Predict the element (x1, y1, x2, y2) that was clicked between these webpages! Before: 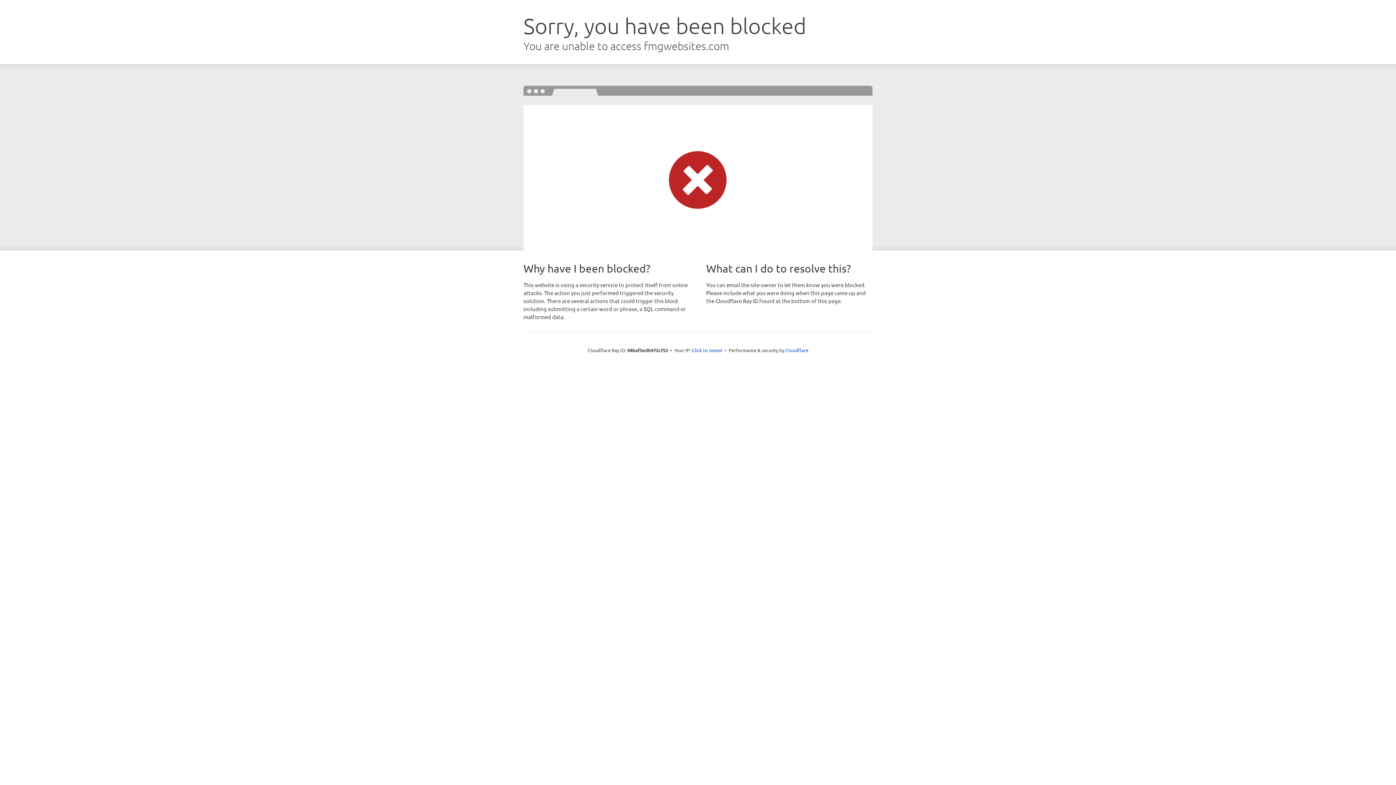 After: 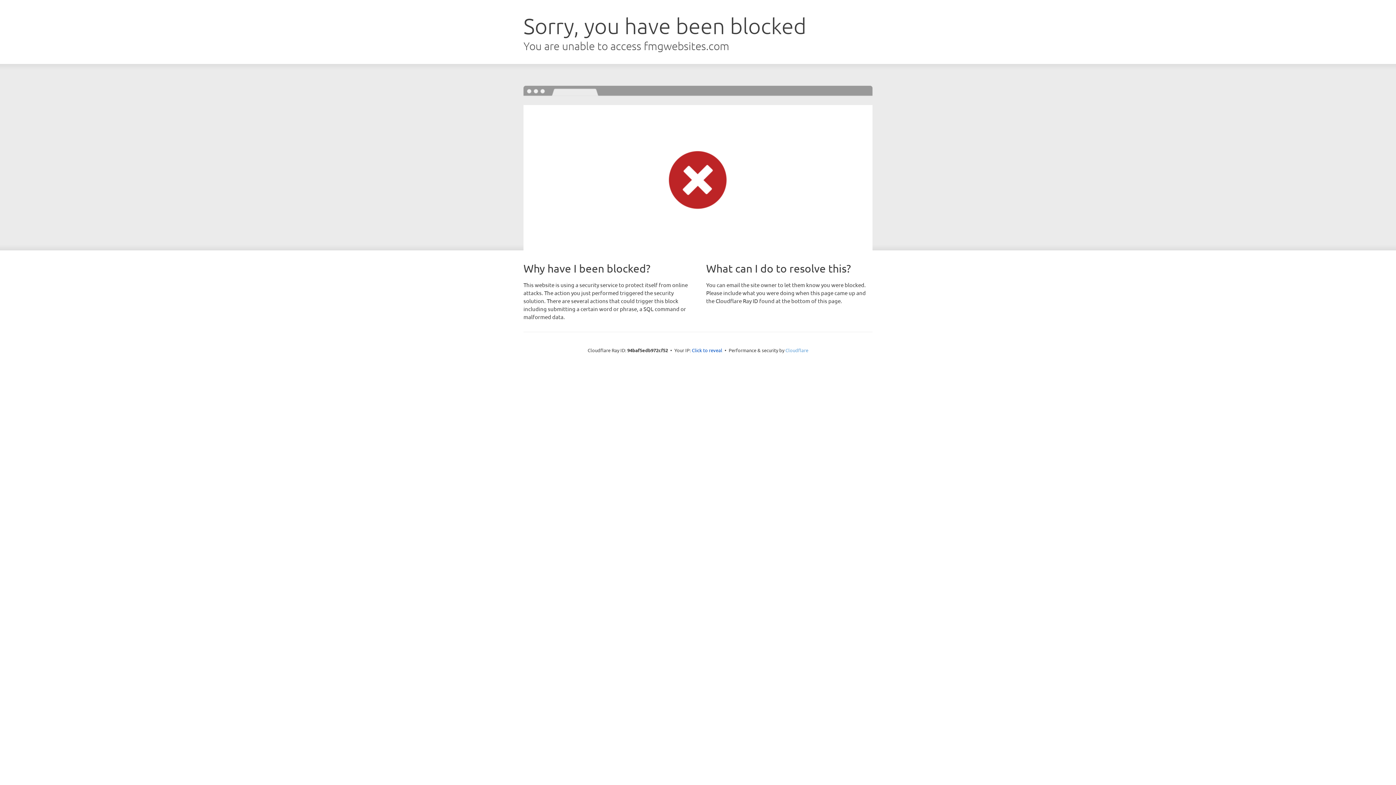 Action: label: Cloudflare bbox: (785, 347, 808, 353)